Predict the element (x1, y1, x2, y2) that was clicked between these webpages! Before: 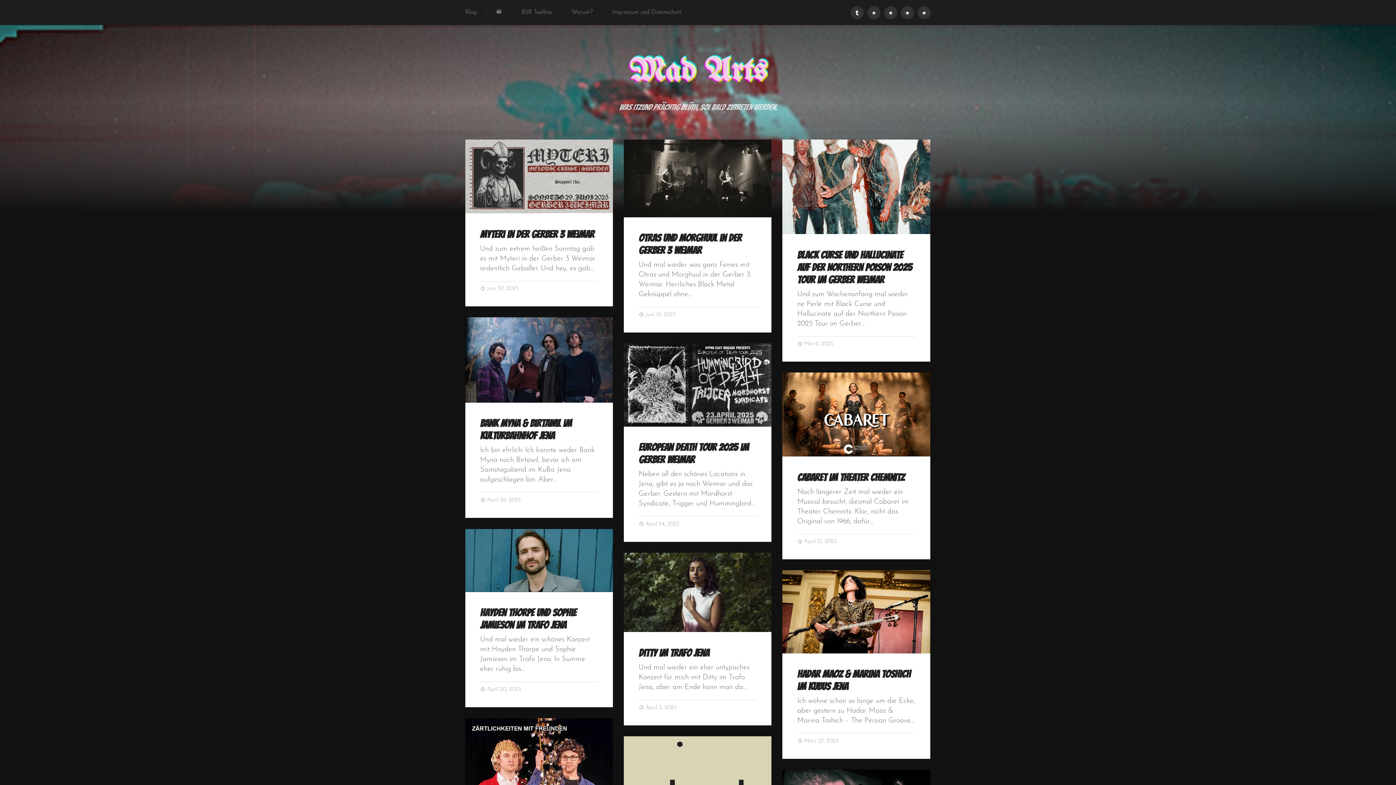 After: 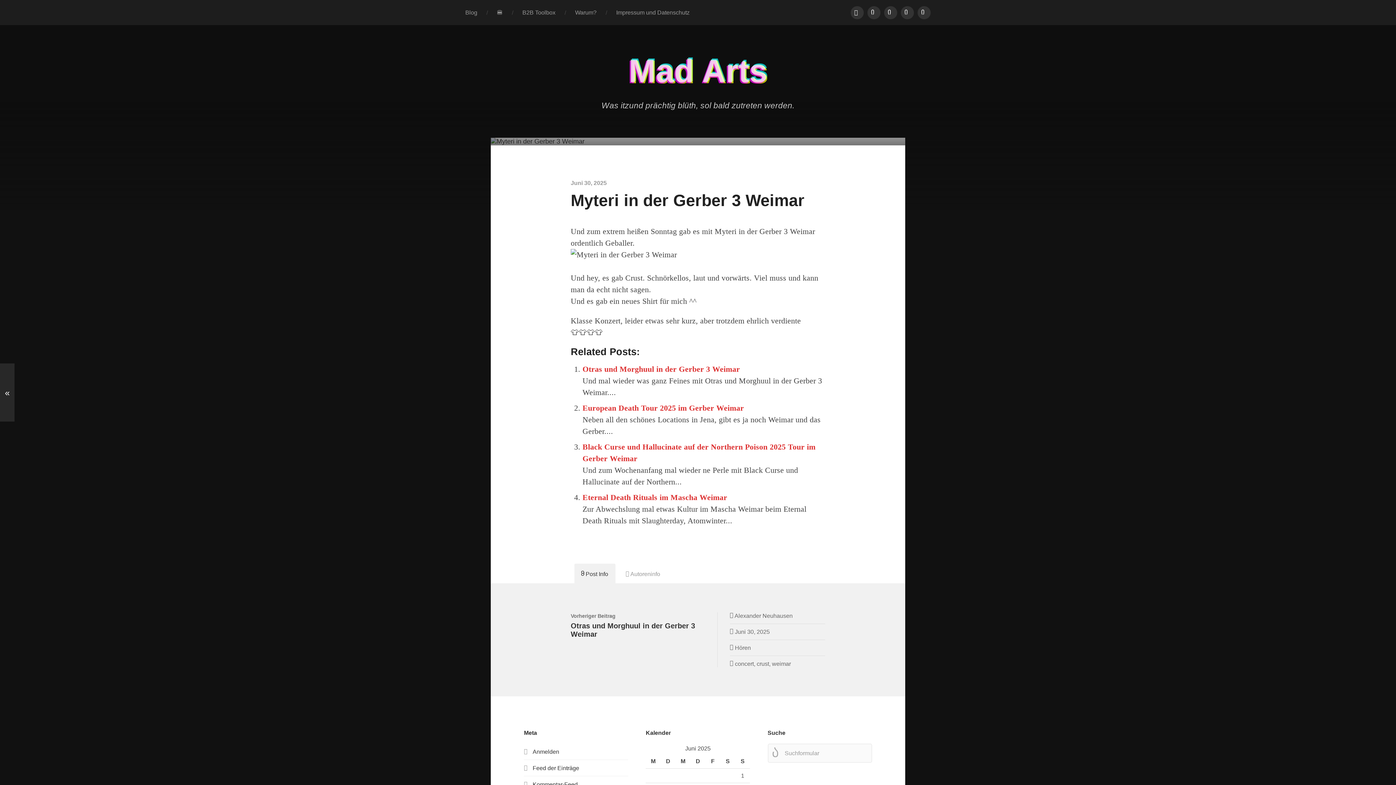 Action: bbox: (480, 228, 594, 239) label: Myteri in der Gerber 3 Weimar